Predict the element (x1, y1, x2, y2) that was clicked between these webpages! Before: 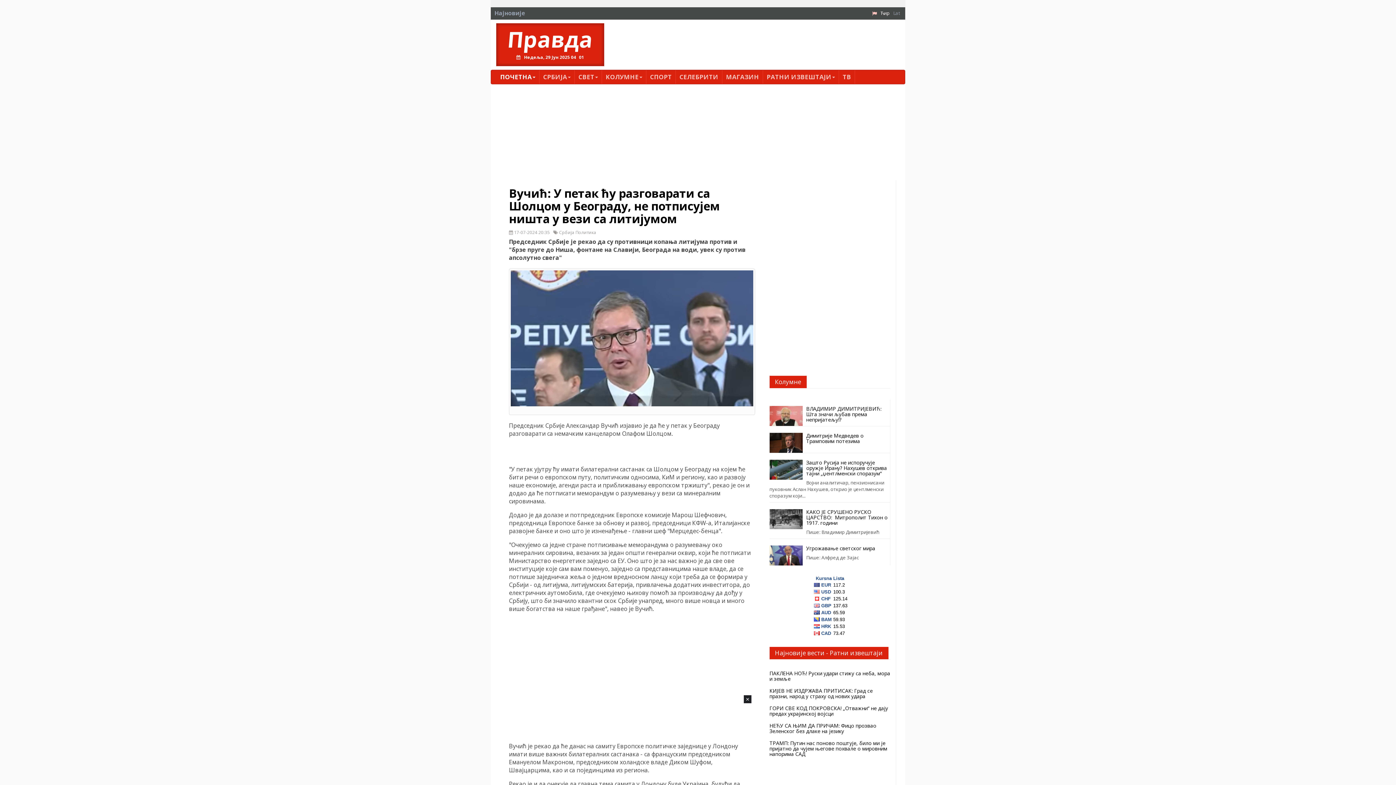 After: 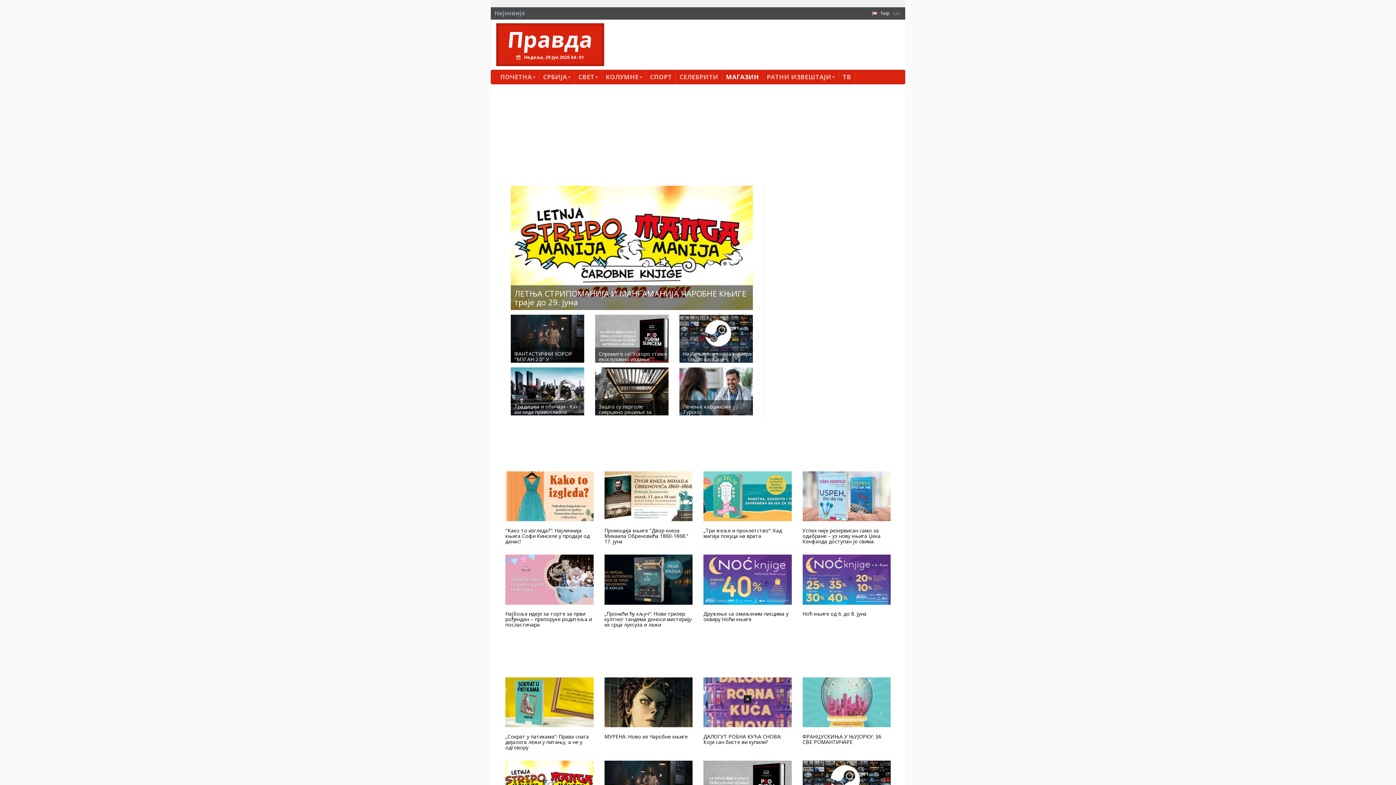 Action: label: МАГАЗИН bbox: (722, 70, 763, 84)